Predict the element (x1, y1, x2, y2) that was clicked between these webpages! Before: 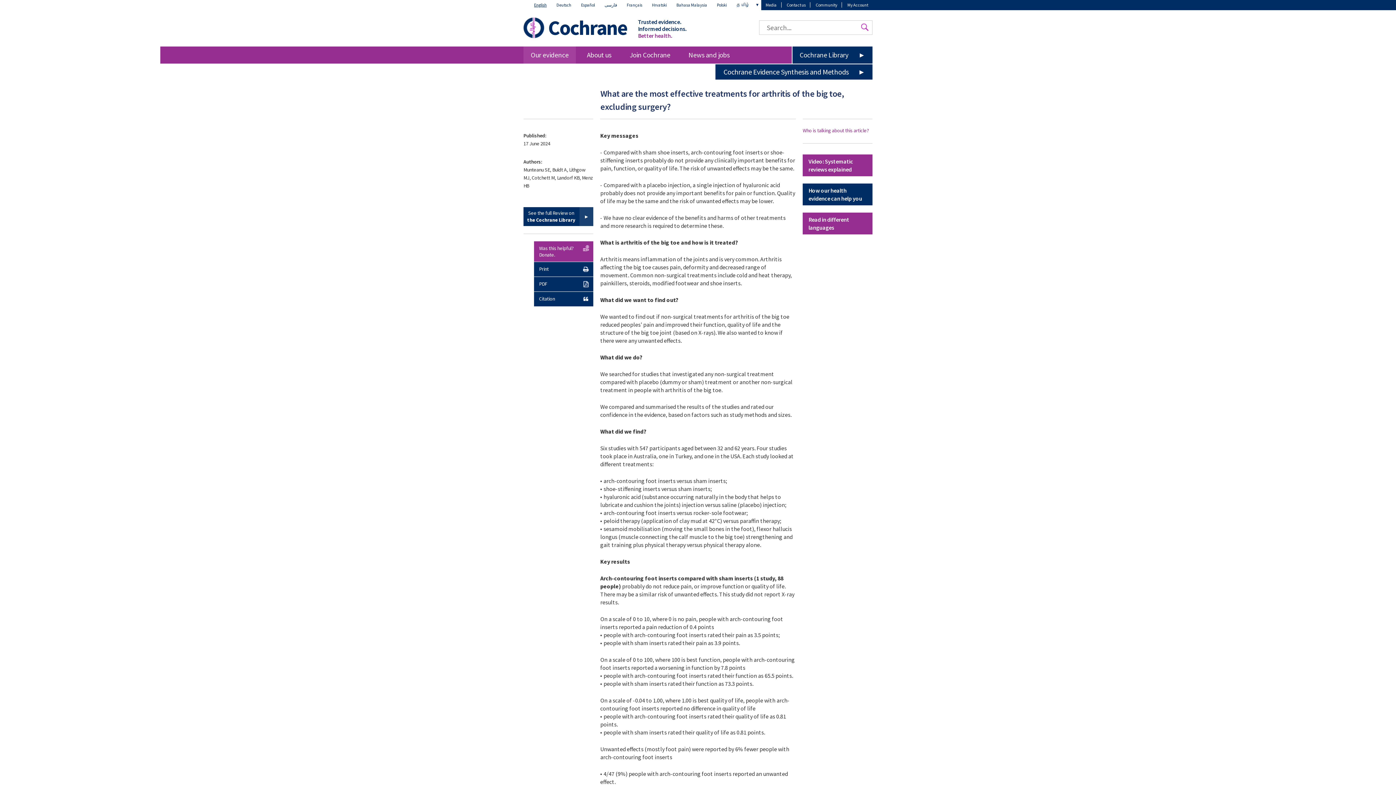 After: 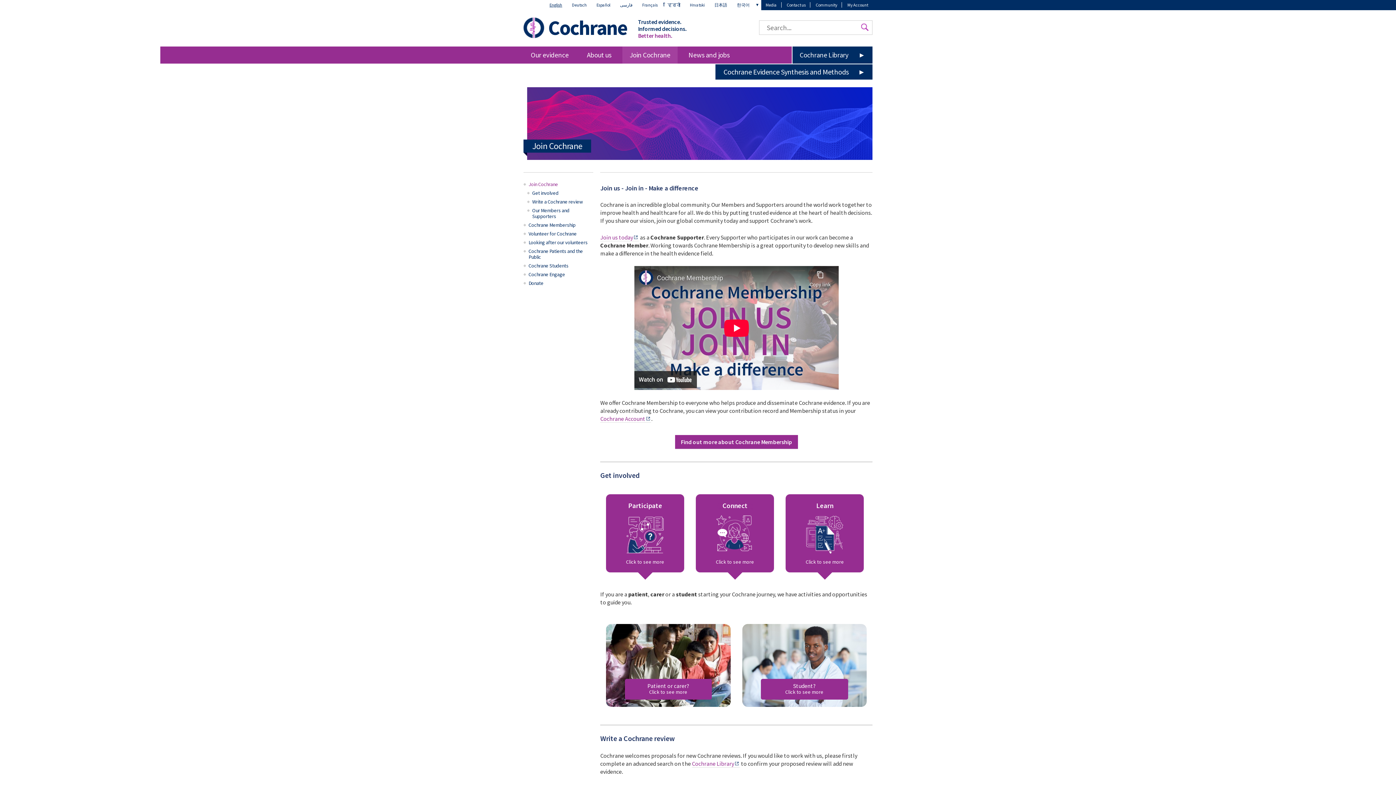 Action: label: Join Cochrane bbox: (622, 46, 677, 63)